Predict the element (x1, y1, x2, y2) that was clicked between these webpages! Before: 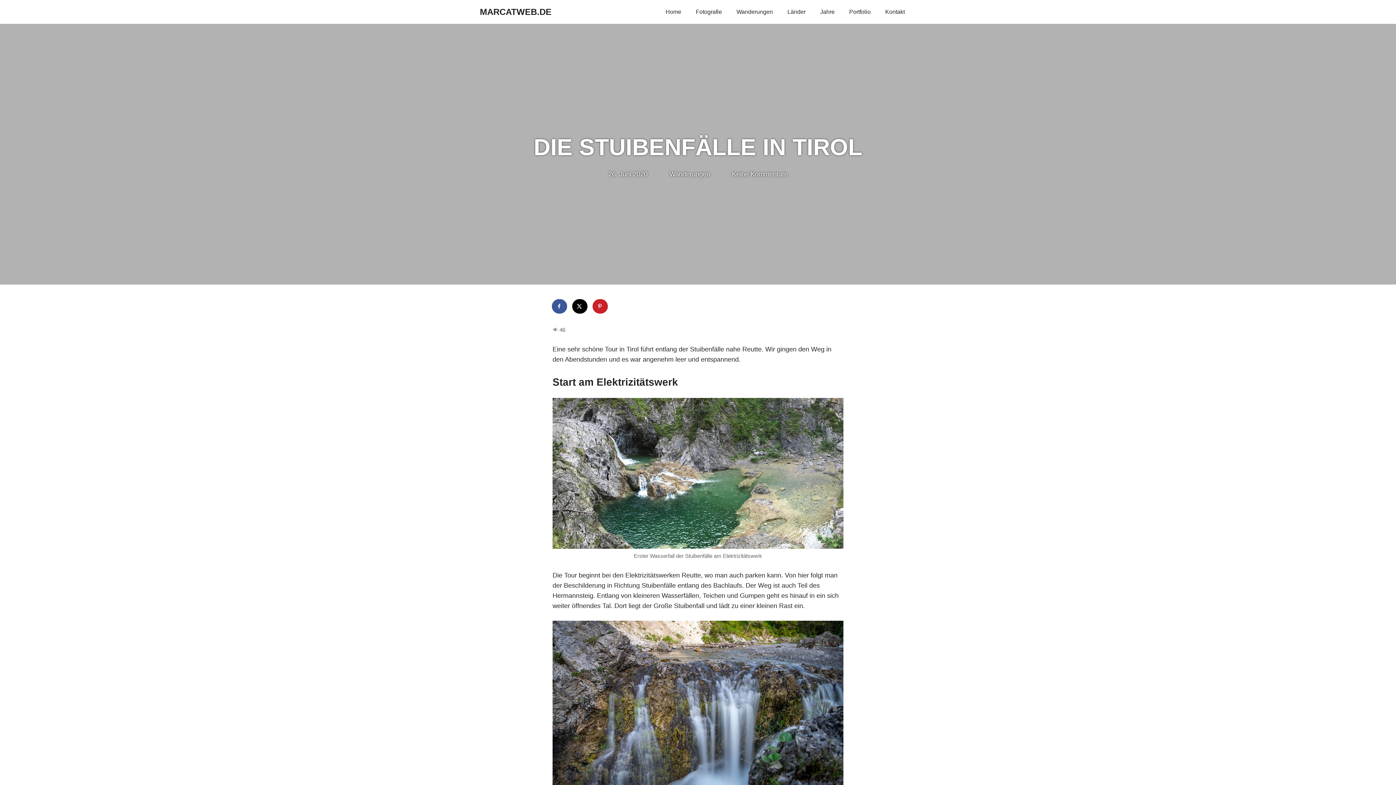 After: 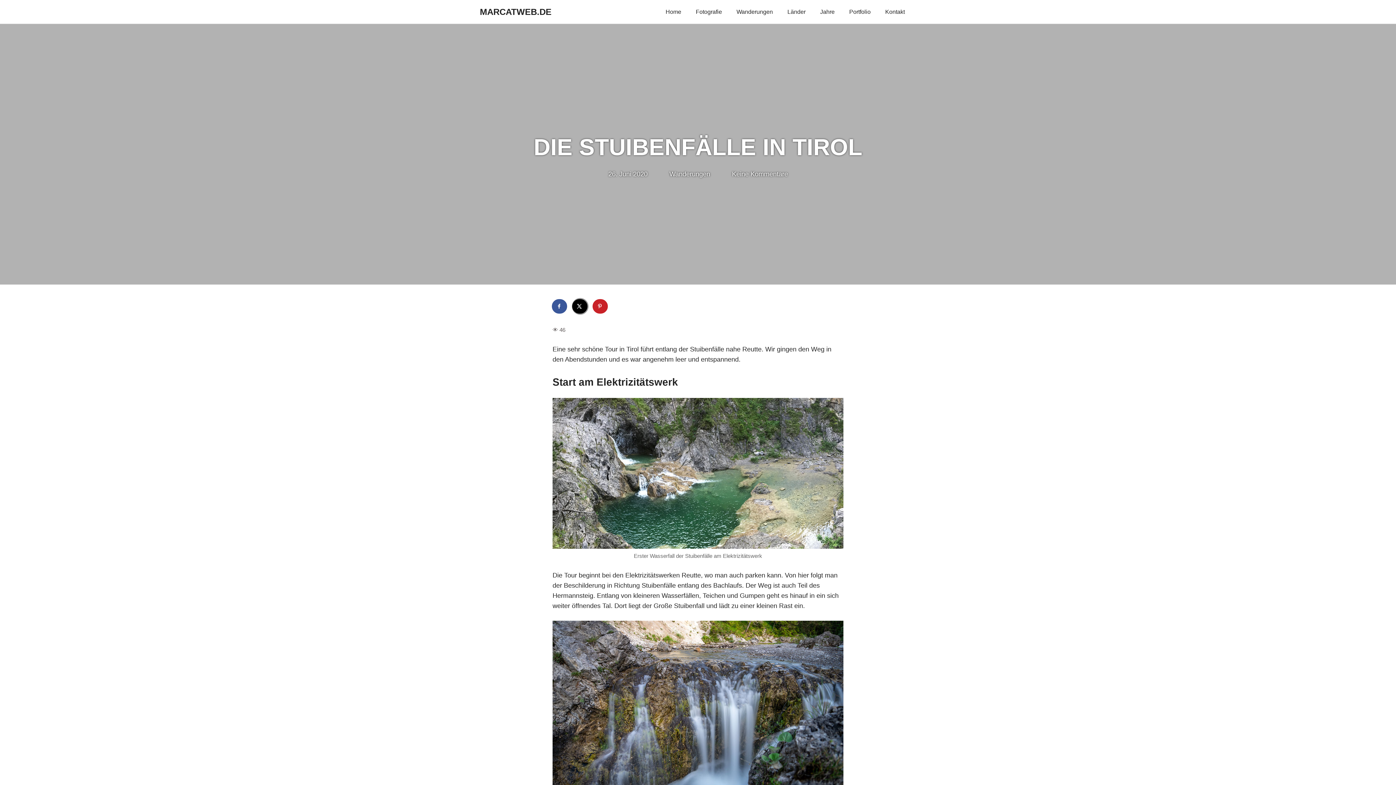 Action: bbox: (573, 299, 587, 313) label: Share on X